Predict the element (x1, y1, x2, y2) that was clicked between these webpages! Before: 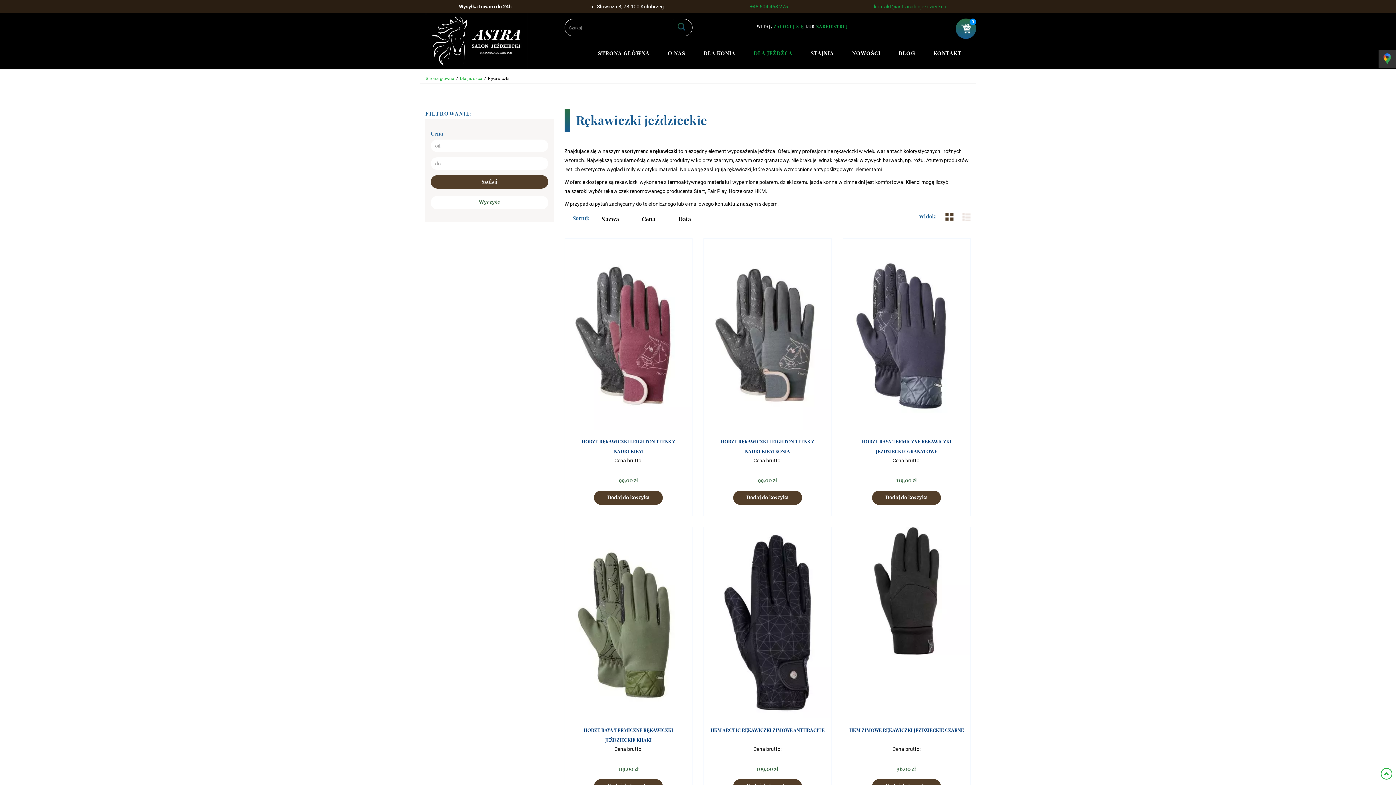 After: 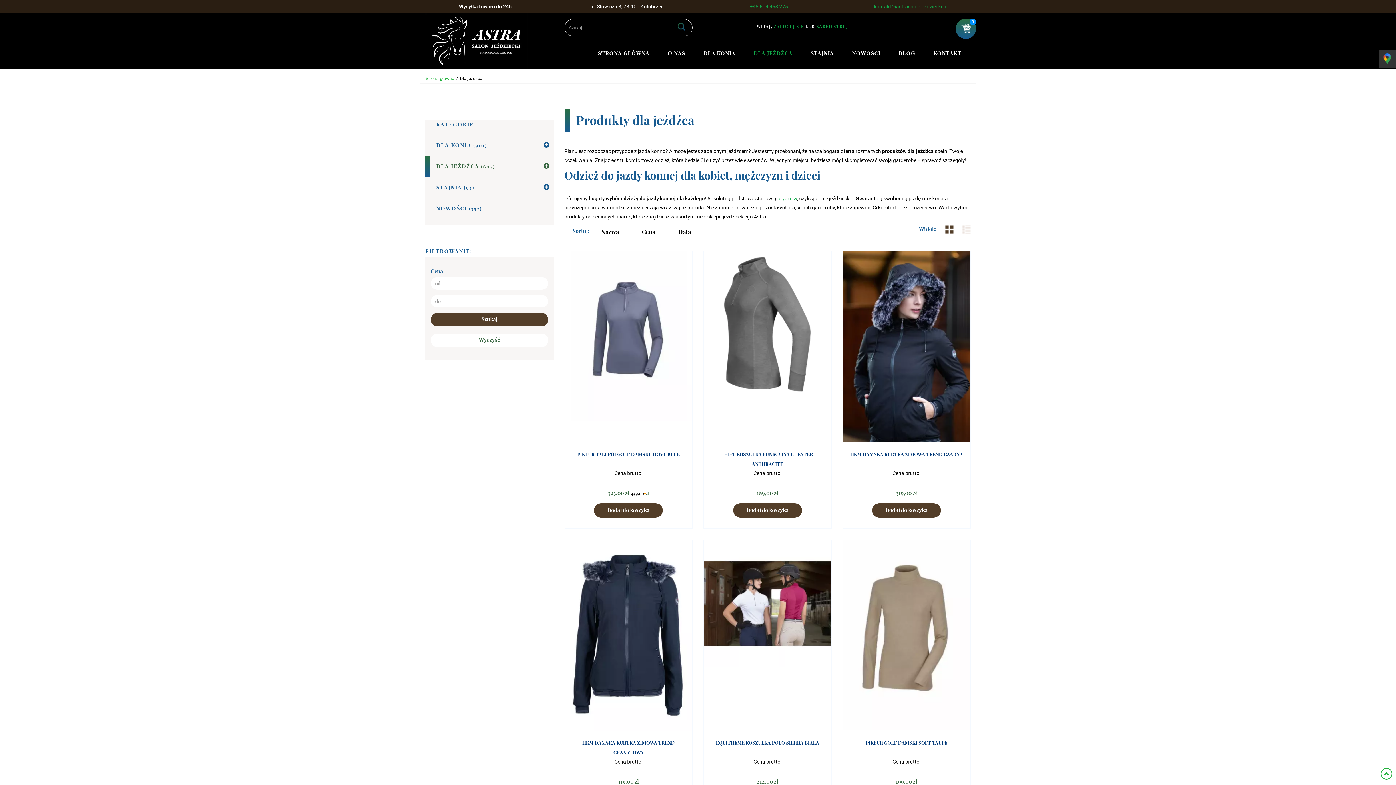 Action: bbox: (460, 75, 482, 81) label: Dla jeźdźca